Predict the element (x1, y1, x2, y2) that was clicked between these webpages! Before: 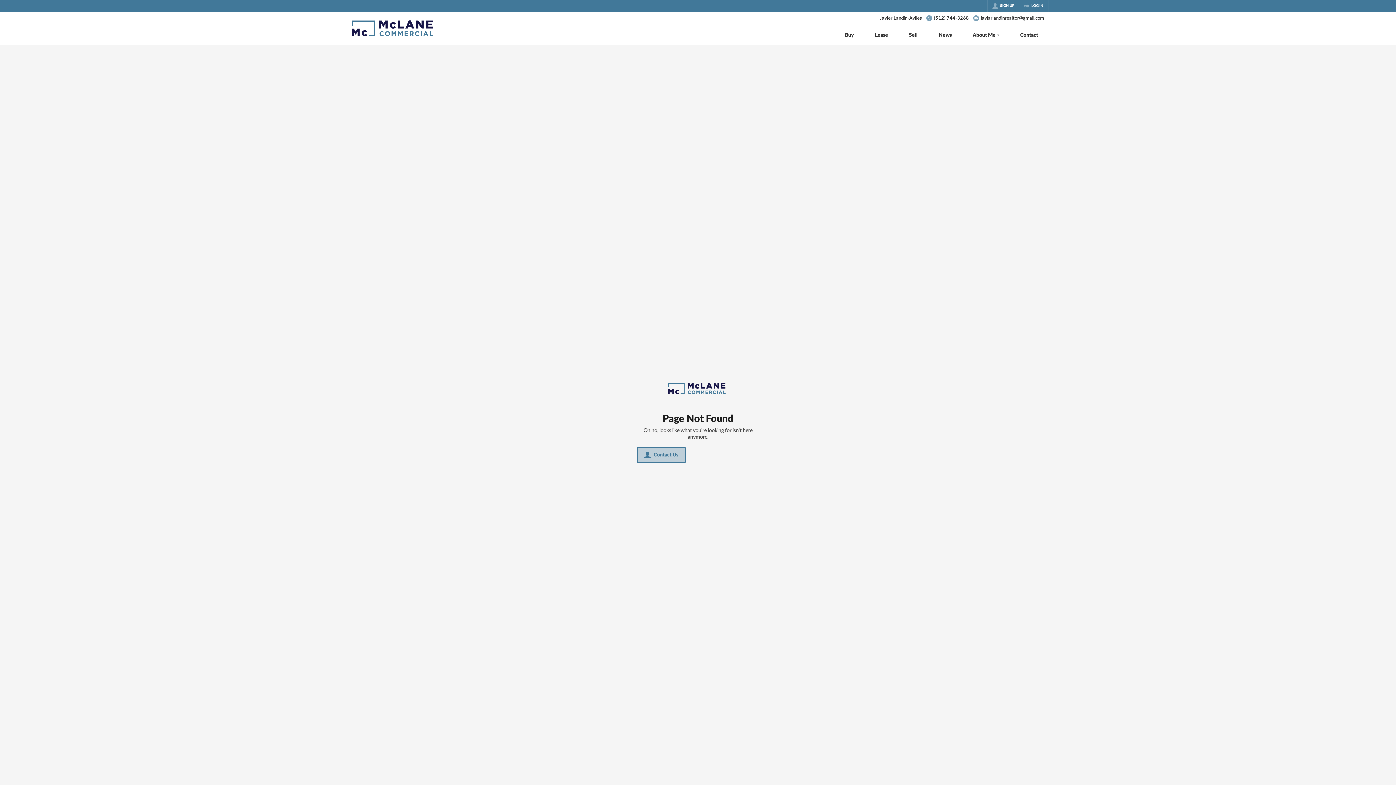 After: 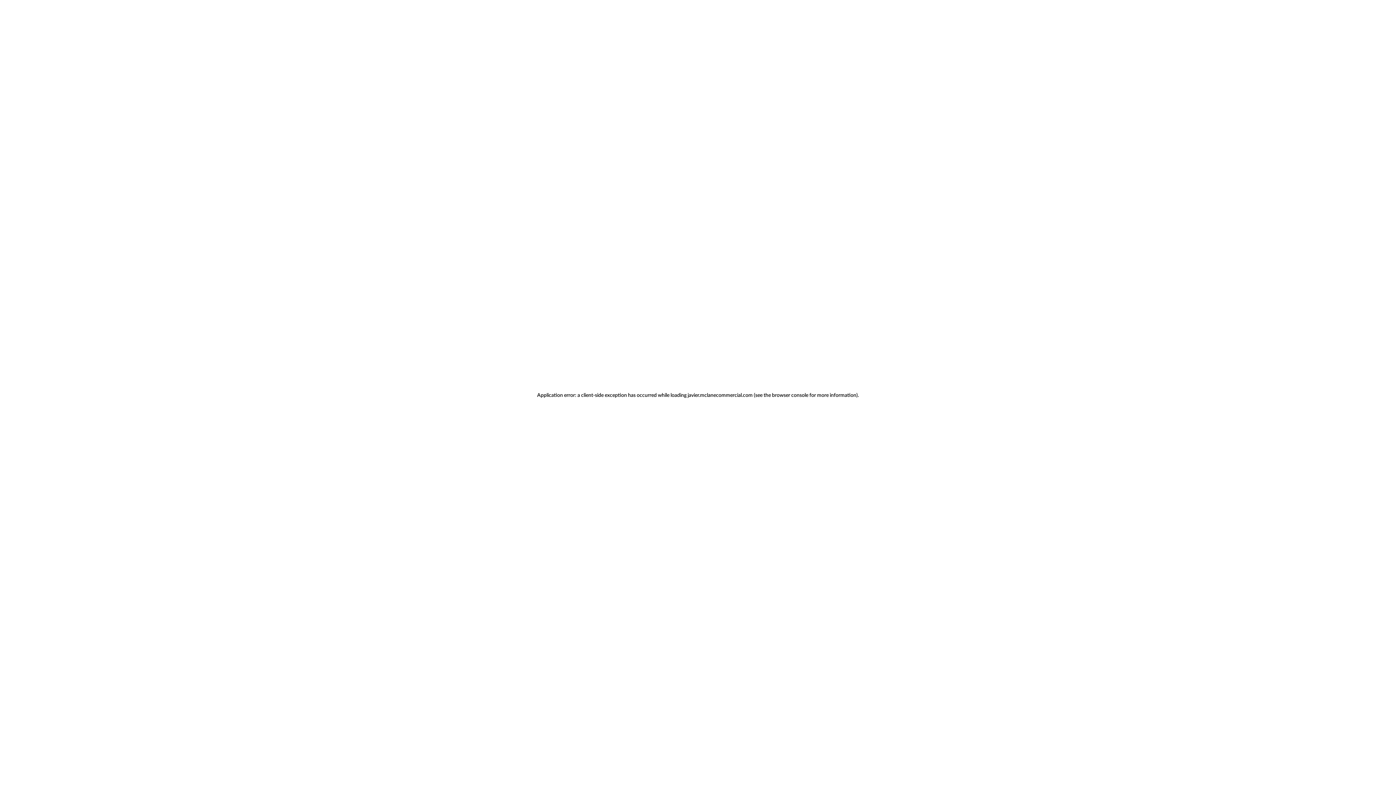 Action: label: SIGN UP bbox: (988, 0, 1018, 11)